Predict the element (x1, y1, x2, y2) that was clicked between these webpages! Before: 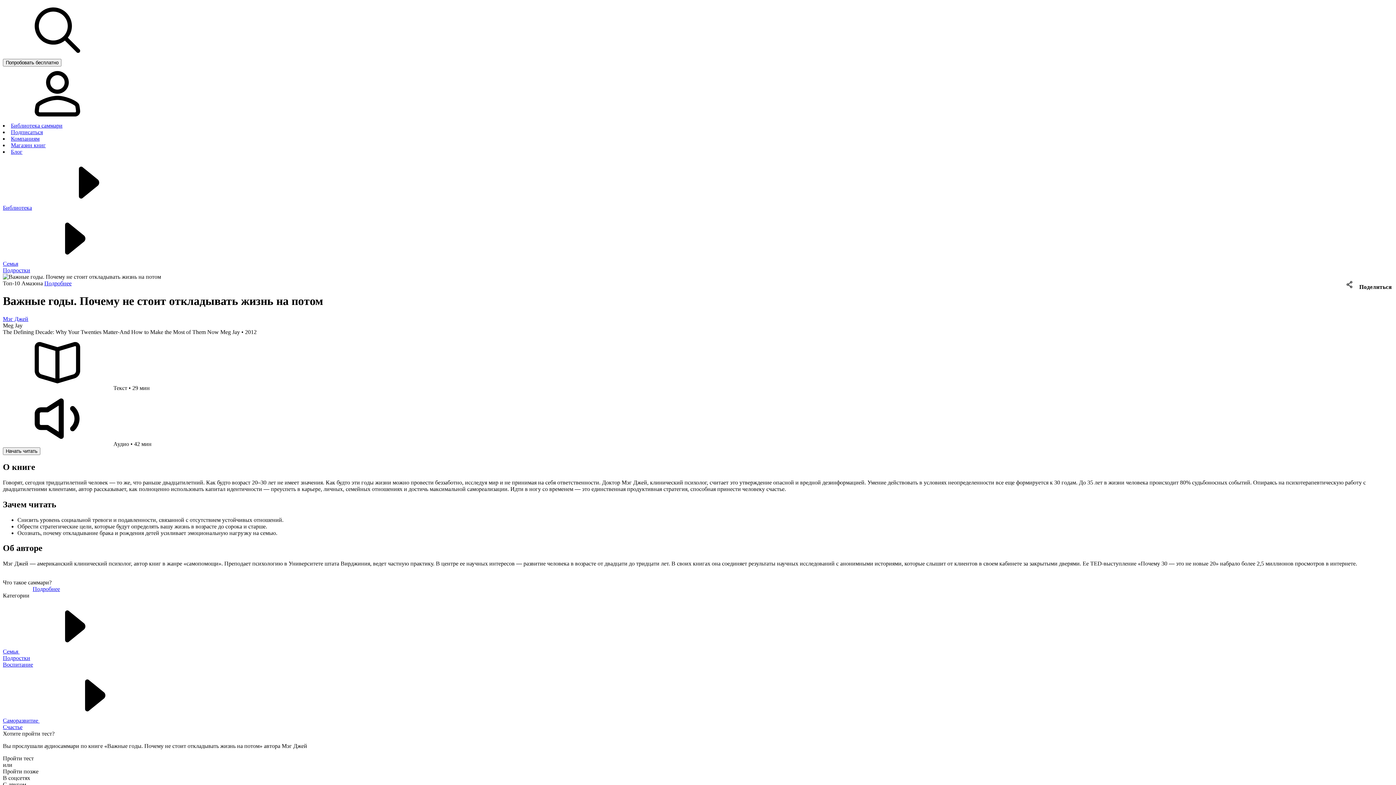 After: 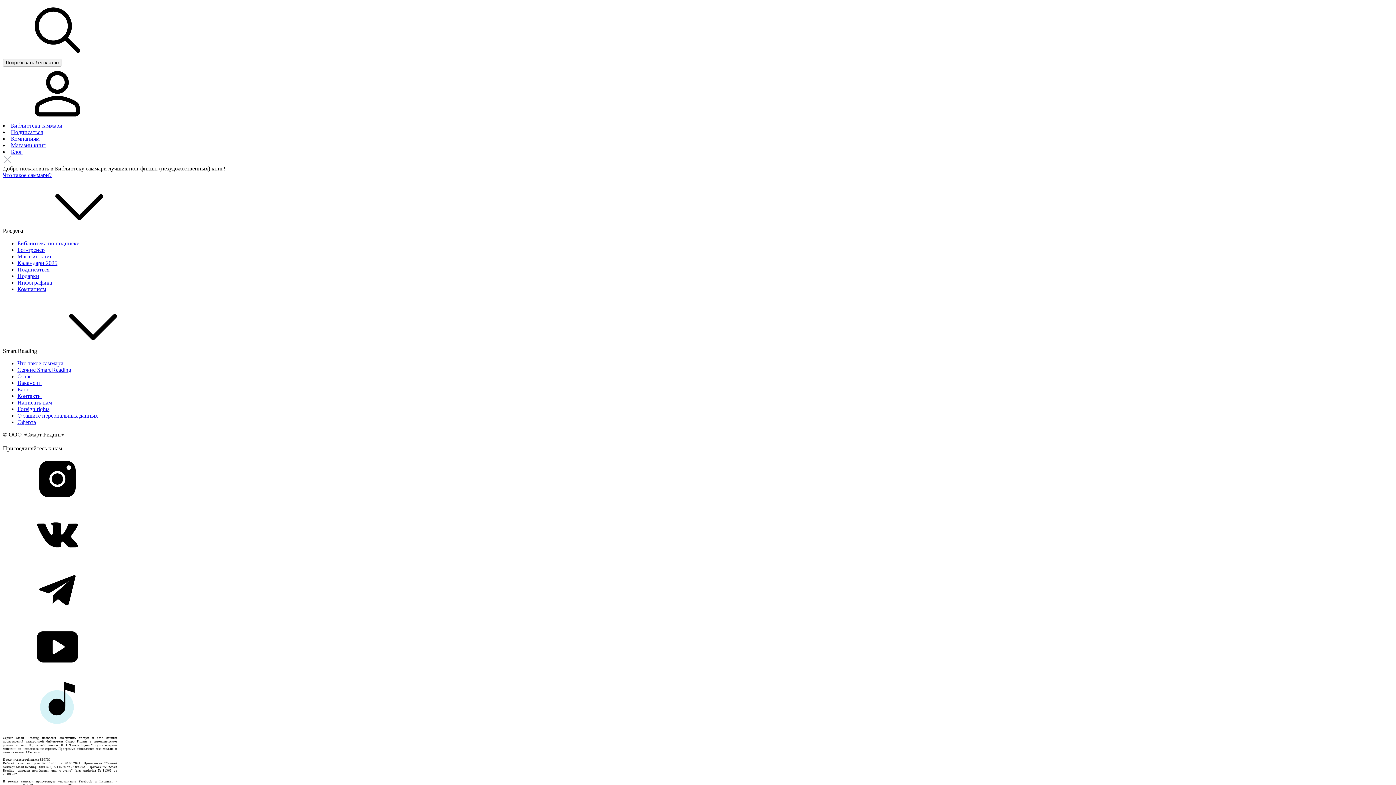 Action: label: Библиотека bbox: (2, 204, 32, 210)